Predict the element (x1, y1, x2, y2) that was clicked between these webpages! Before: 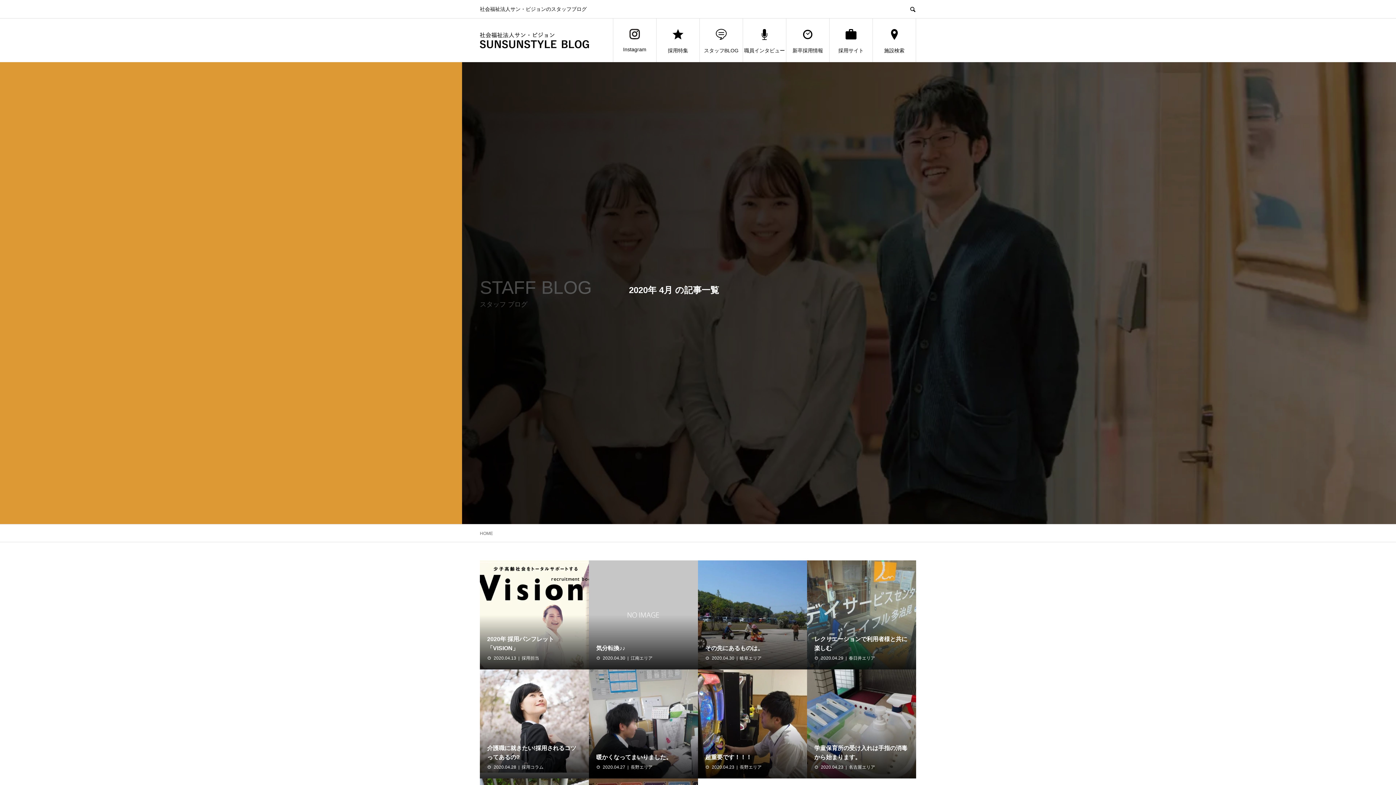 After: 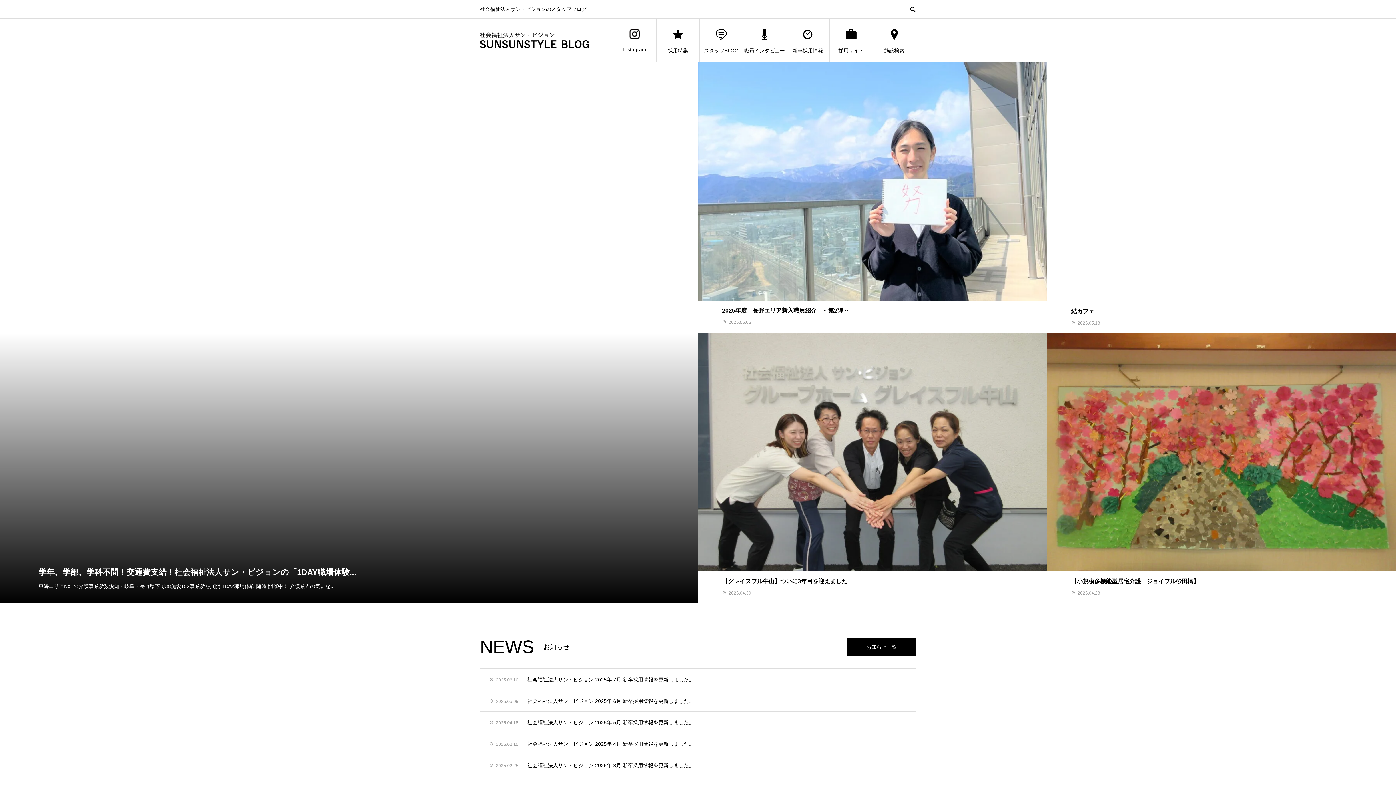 Action: bbox: (480, 32, 589, 48)